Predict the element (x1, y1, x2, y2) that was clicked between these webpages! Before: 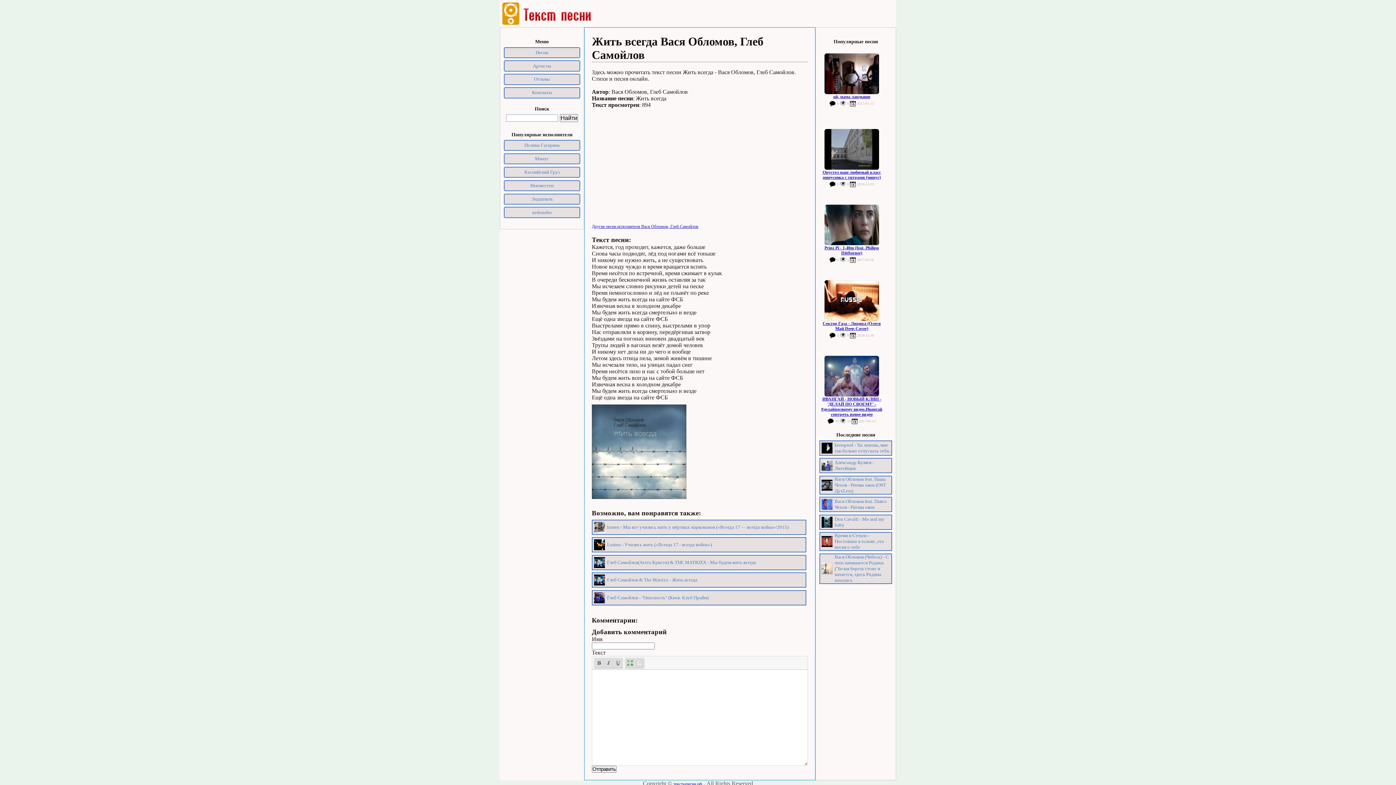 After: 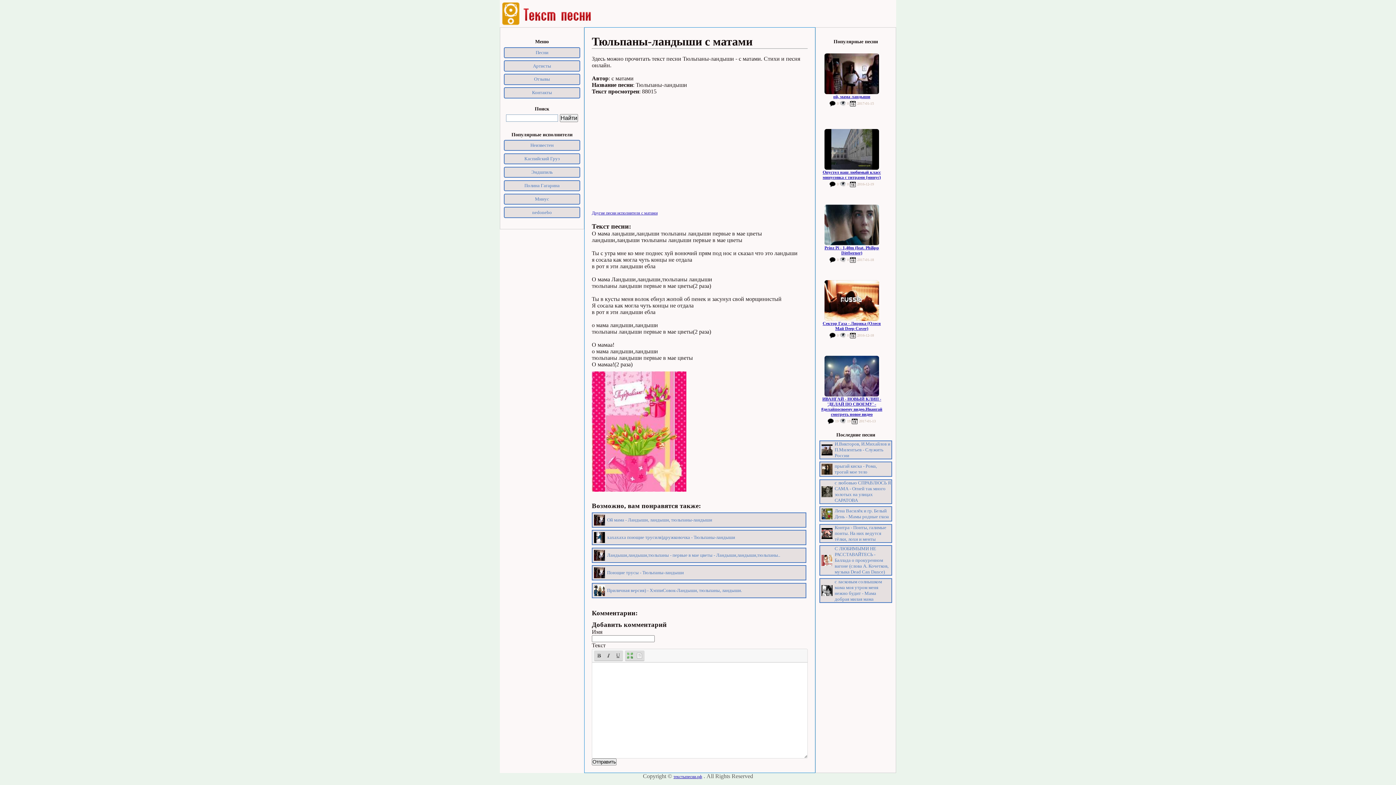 Action: bbox: (833, 94, 870, 99) label: ой, мама ландыши